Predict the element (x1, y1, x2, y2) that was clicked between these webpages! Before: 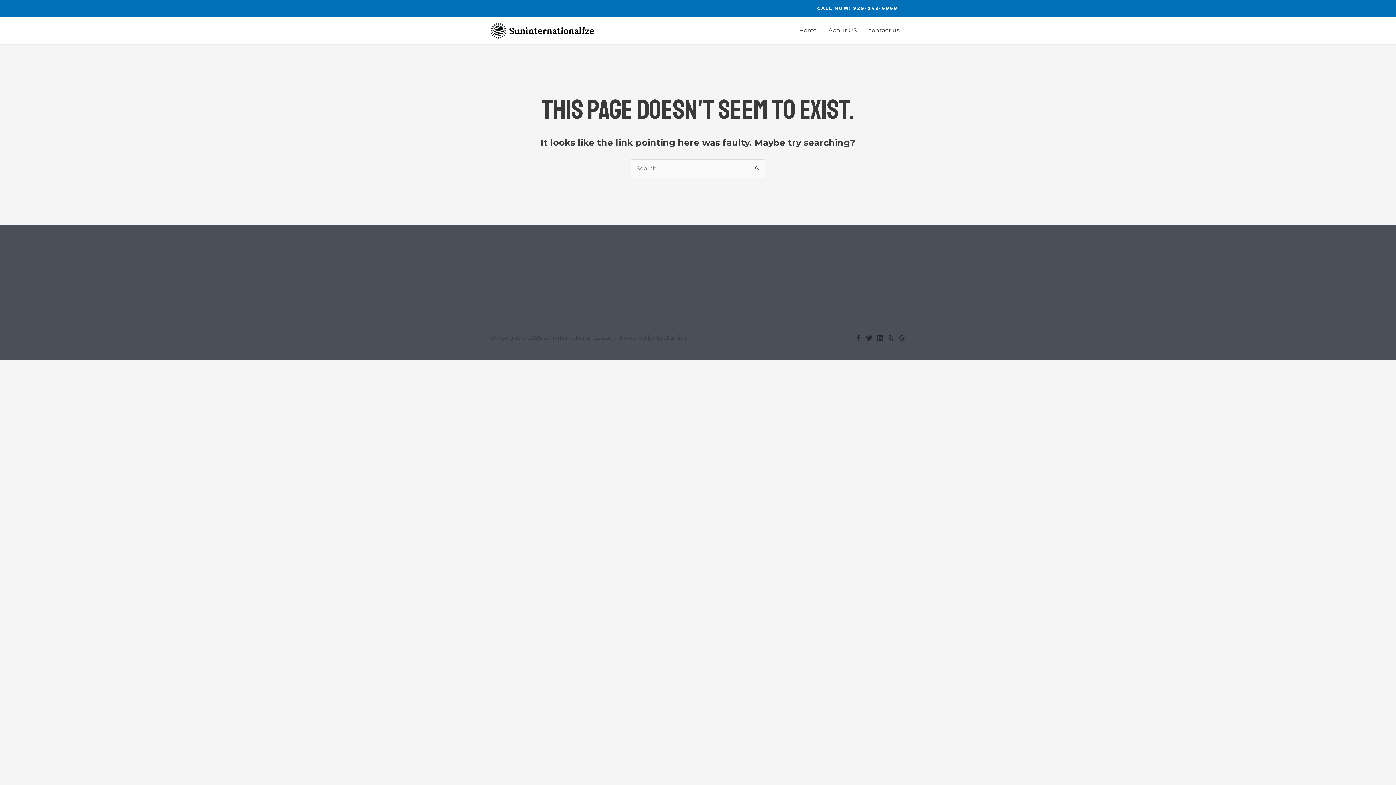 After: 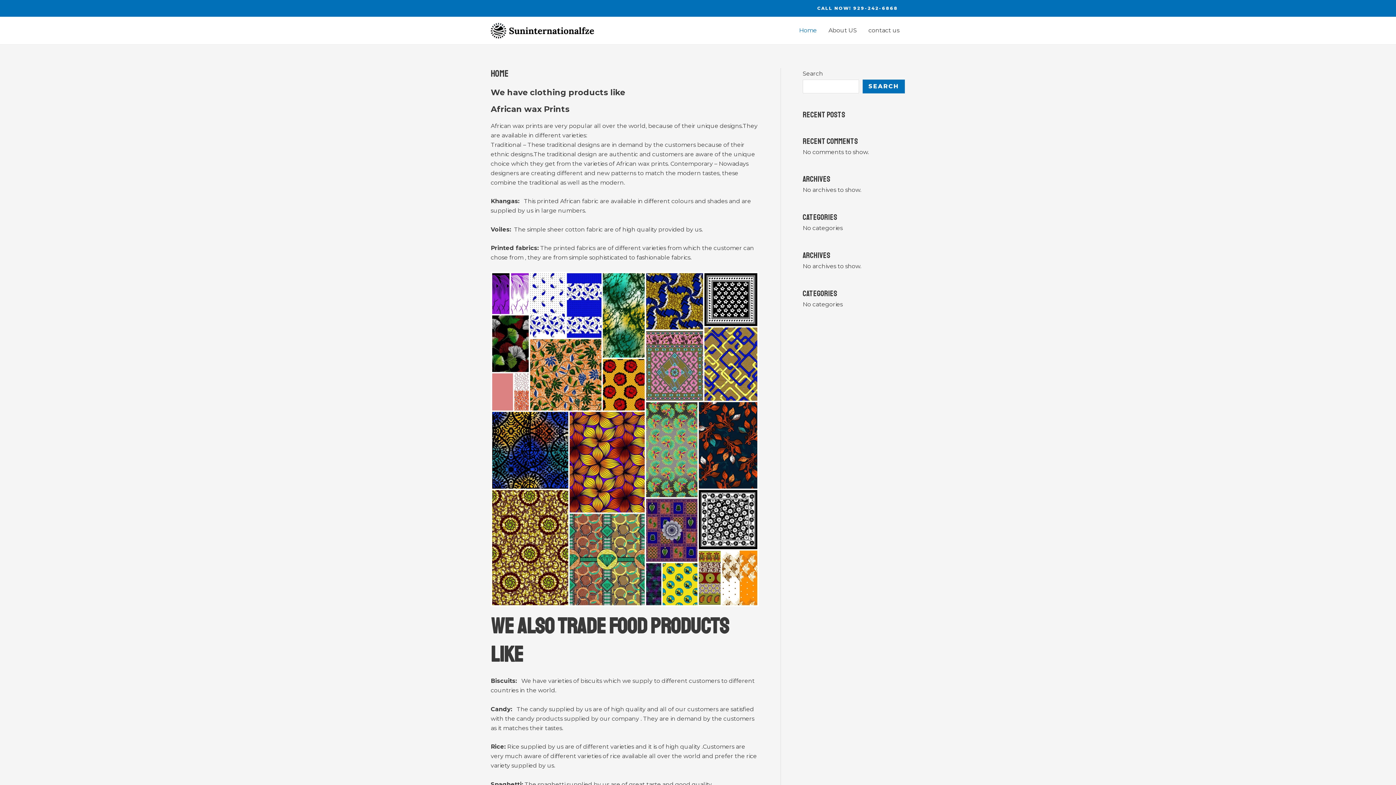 Action: bbox: (490, 26, 594, 33)